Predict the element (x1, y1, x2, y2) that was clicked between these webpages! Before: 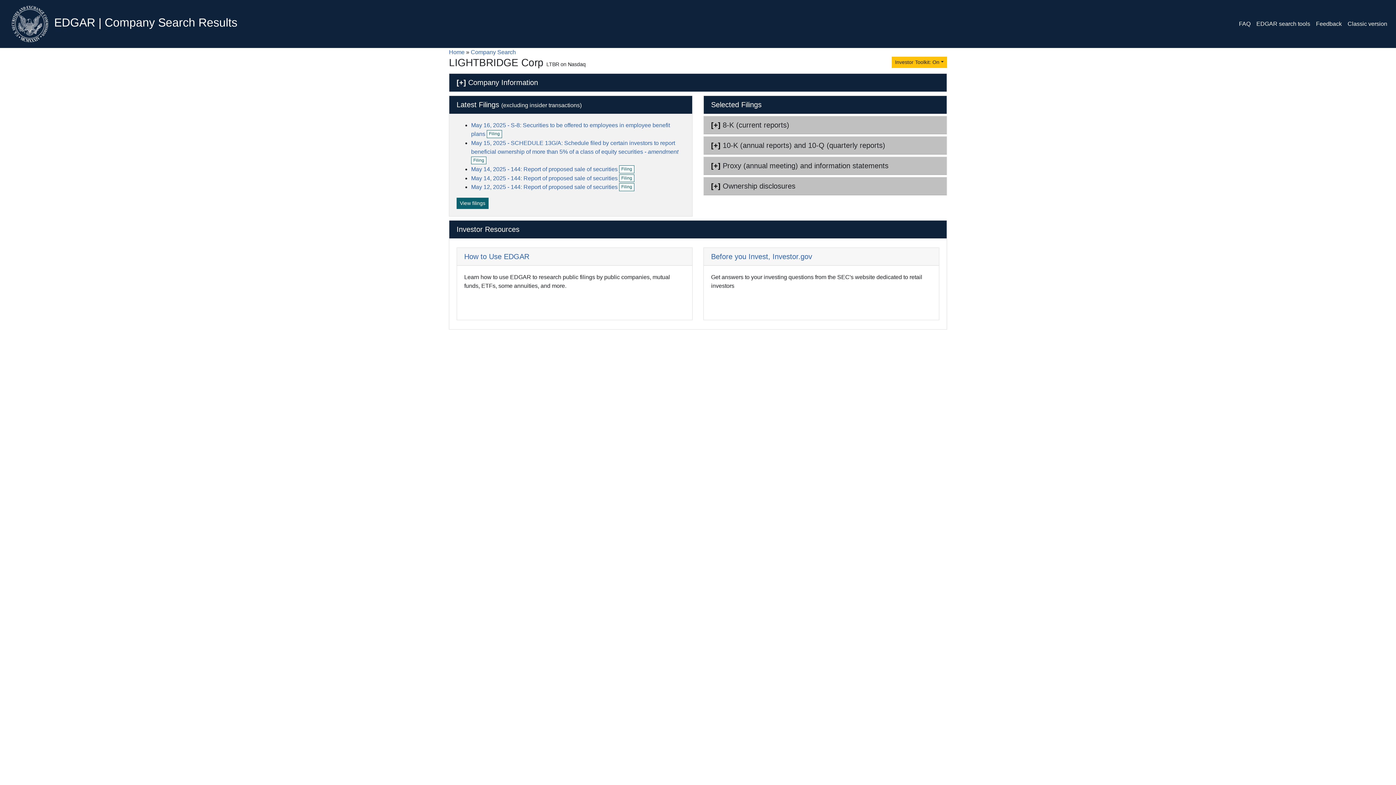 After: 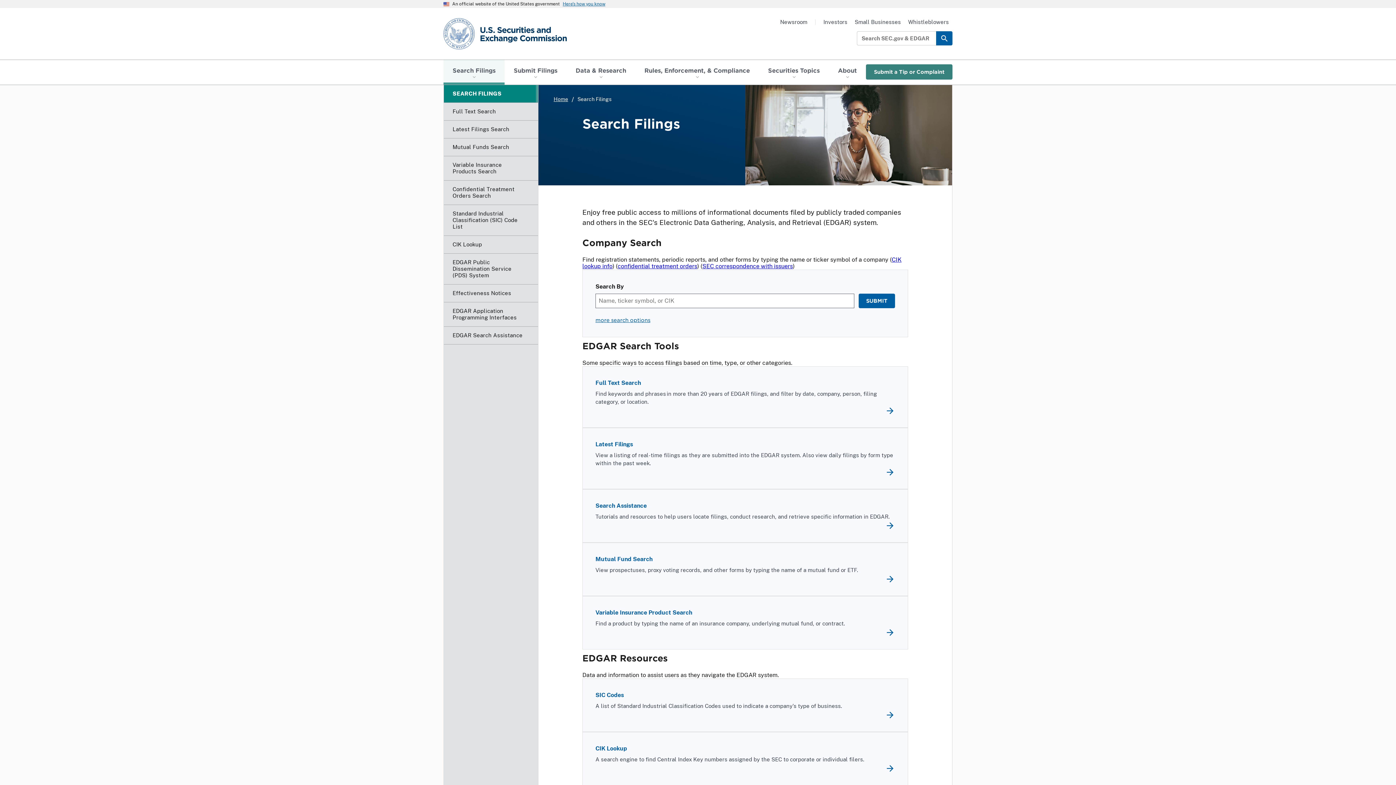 Action: bbox: (1253, 16, 1313, 31) label: EDGAR search tools